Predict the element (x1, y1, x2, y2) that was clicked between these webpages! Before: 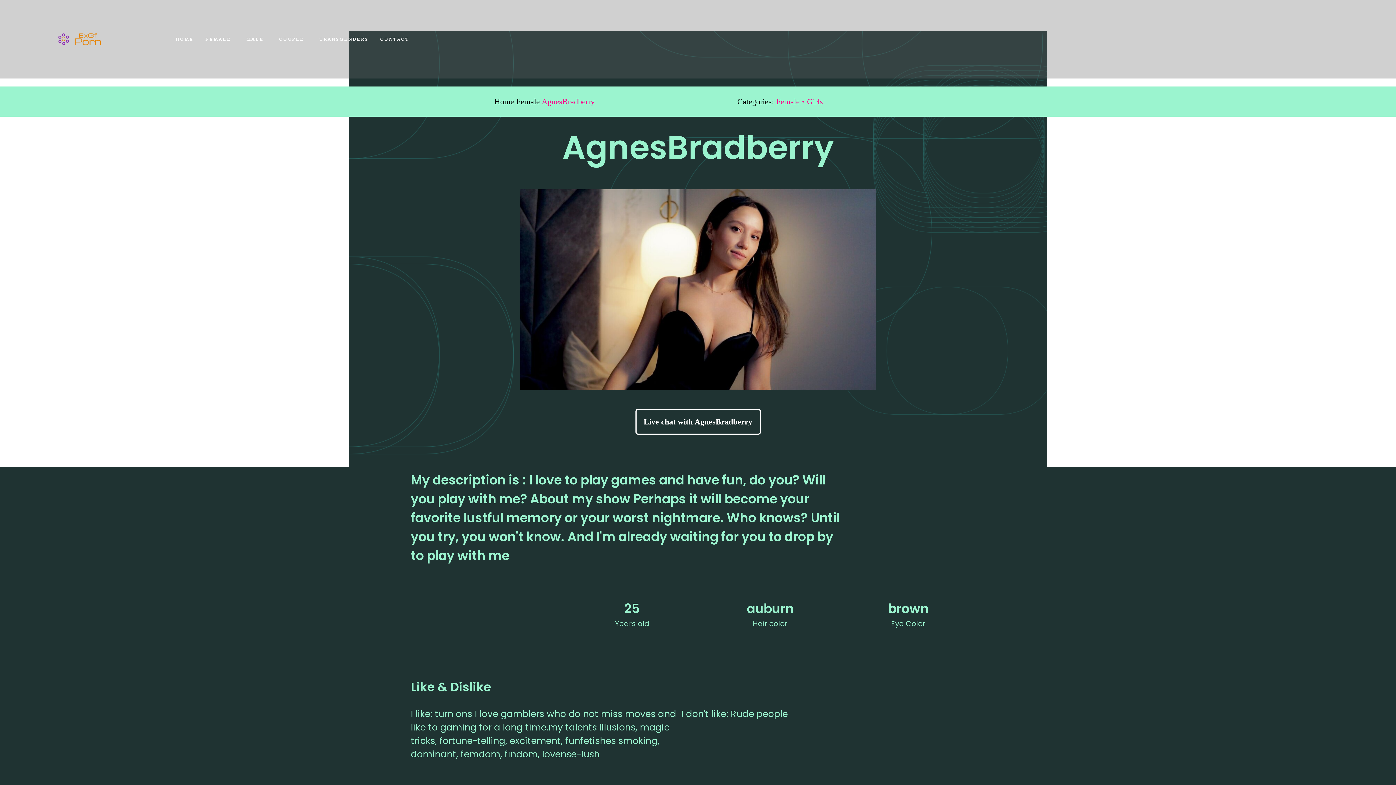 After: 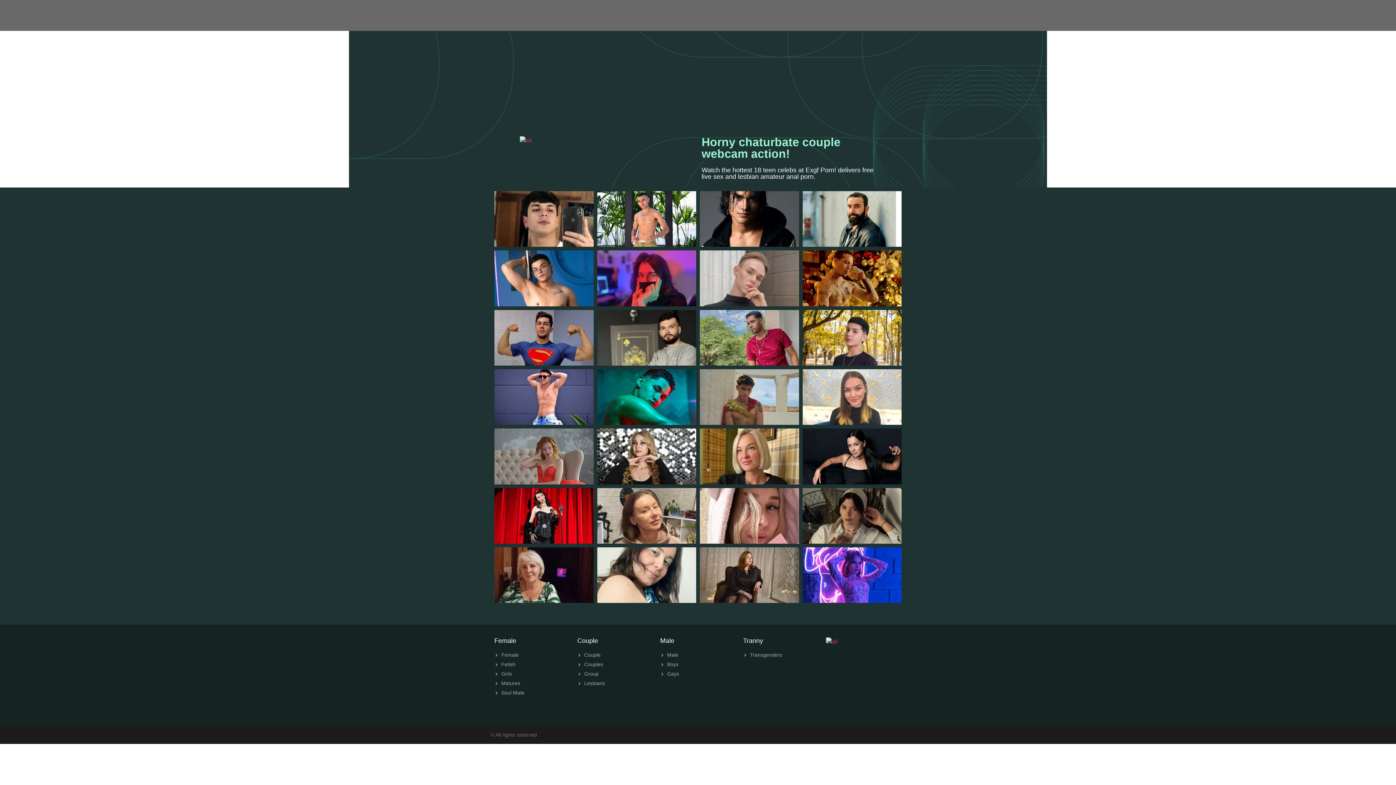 Action: bbox: (494, 97, 514, 106) label: Home